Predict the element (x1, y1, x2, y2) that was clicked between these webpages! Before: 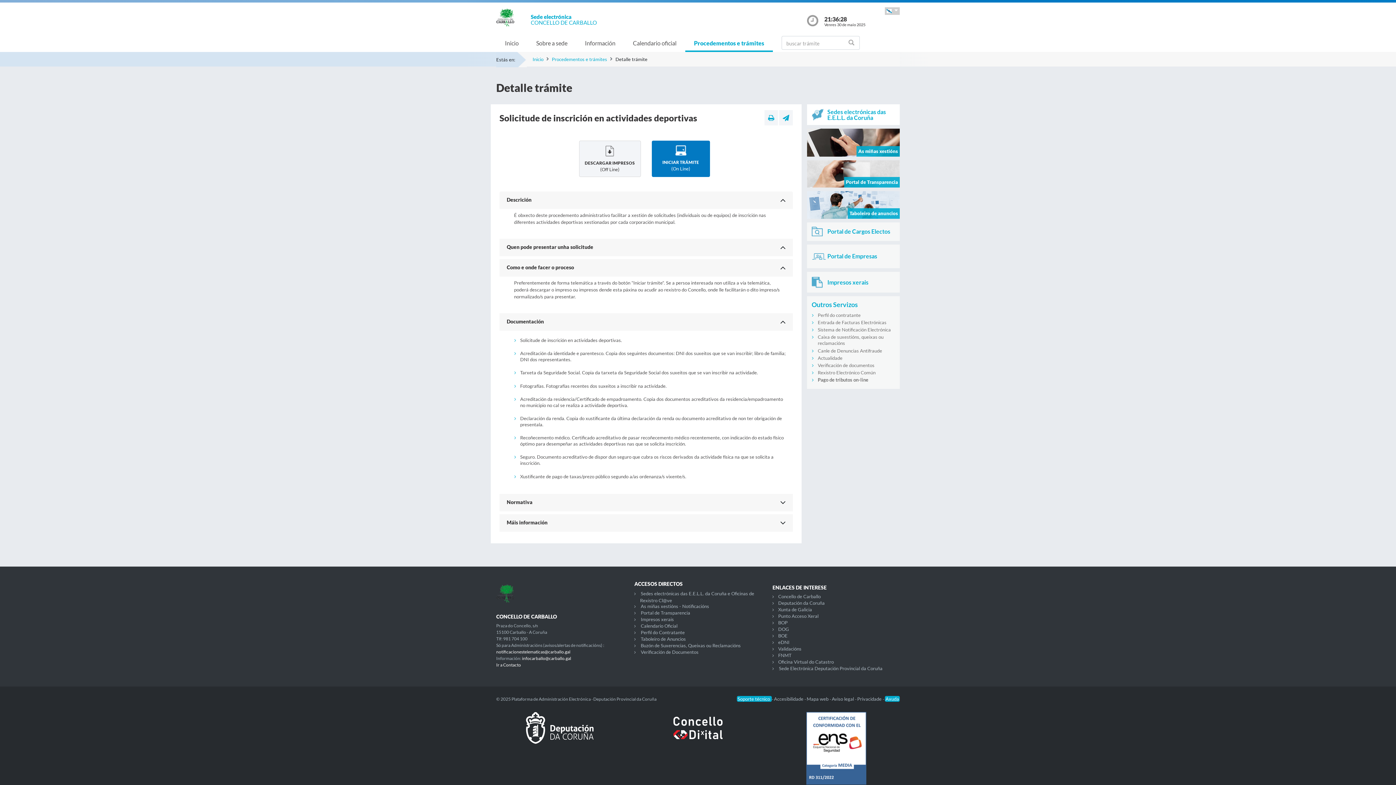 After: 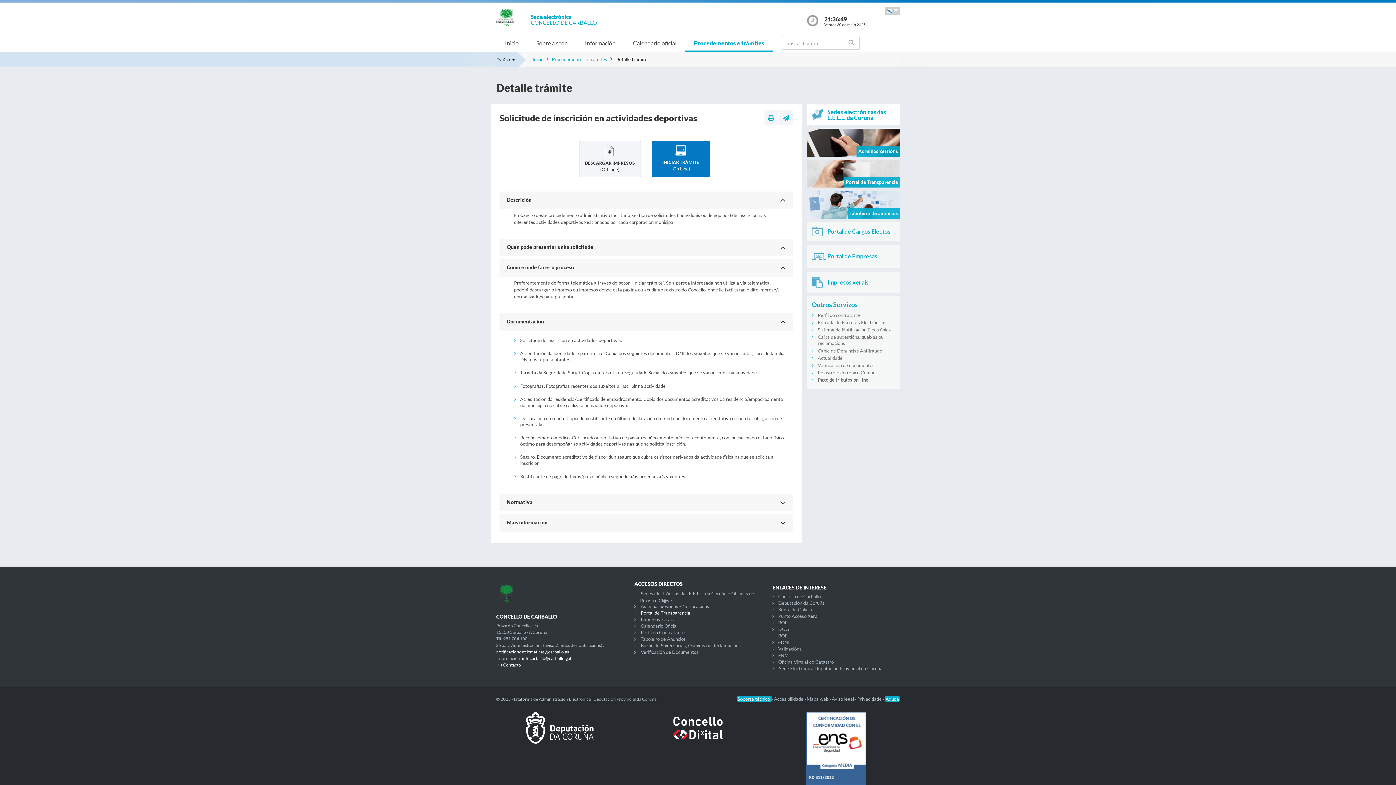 Action: bbox: (640, 610, 690, 615) label: Portal de Transparencia